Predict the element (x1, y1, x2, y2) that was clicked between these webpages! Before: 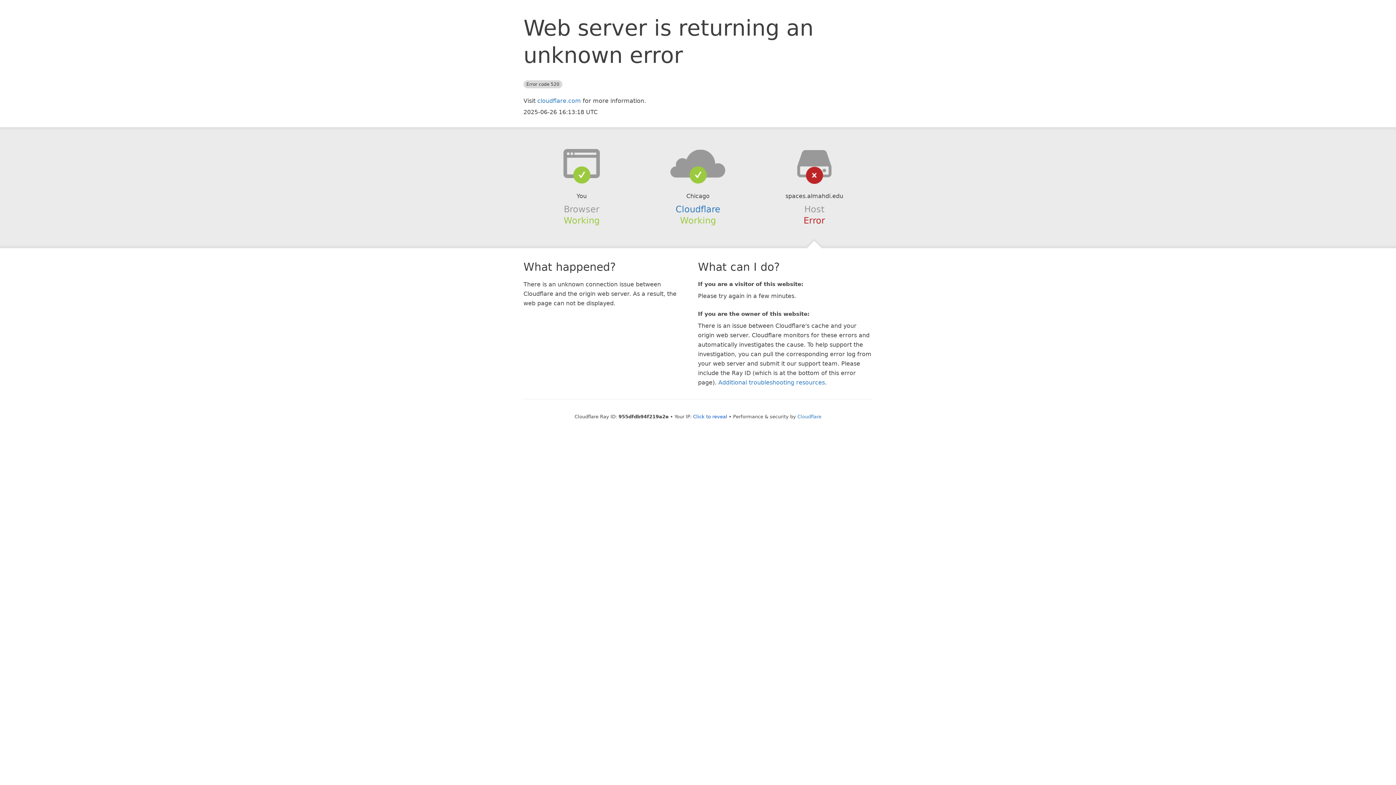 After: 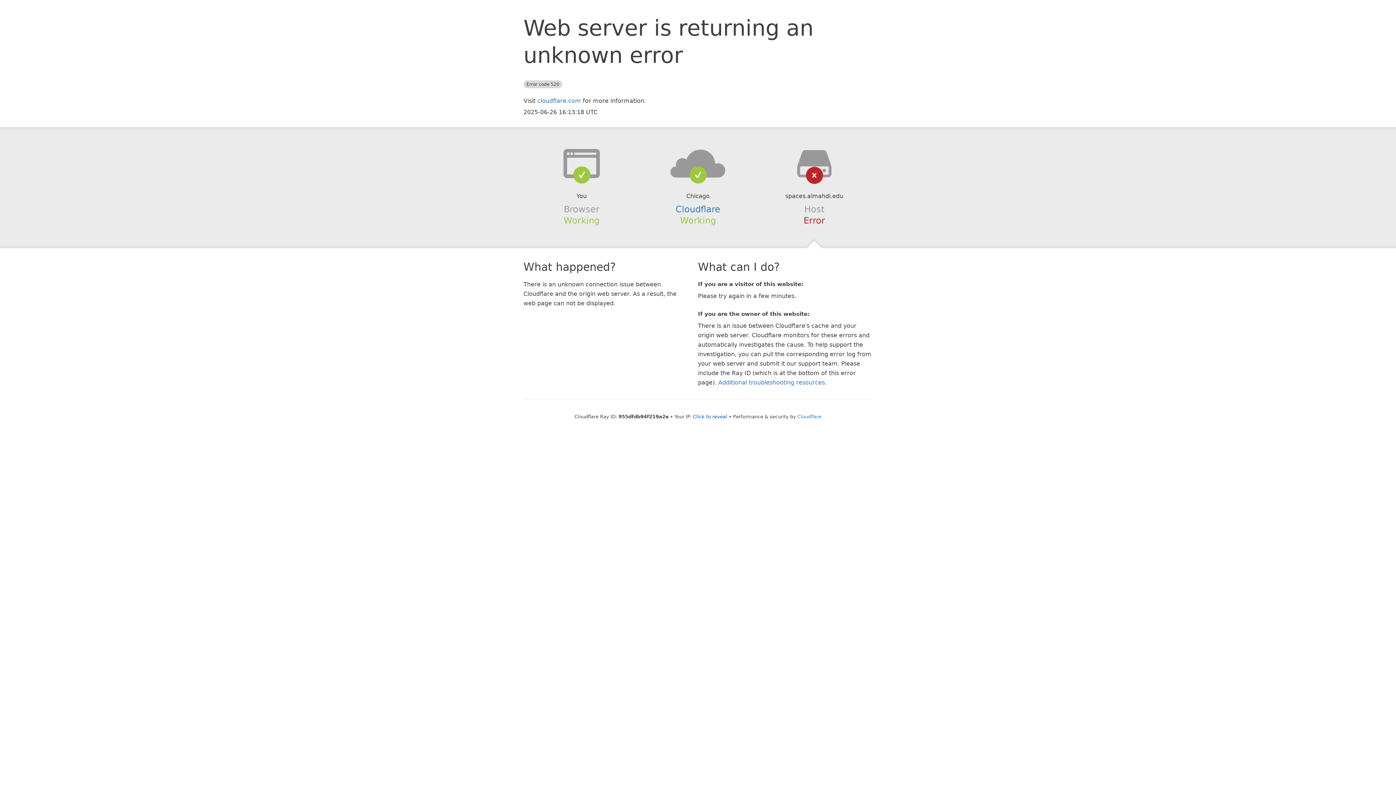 Action: bbox: (639, 148, 756, 178)